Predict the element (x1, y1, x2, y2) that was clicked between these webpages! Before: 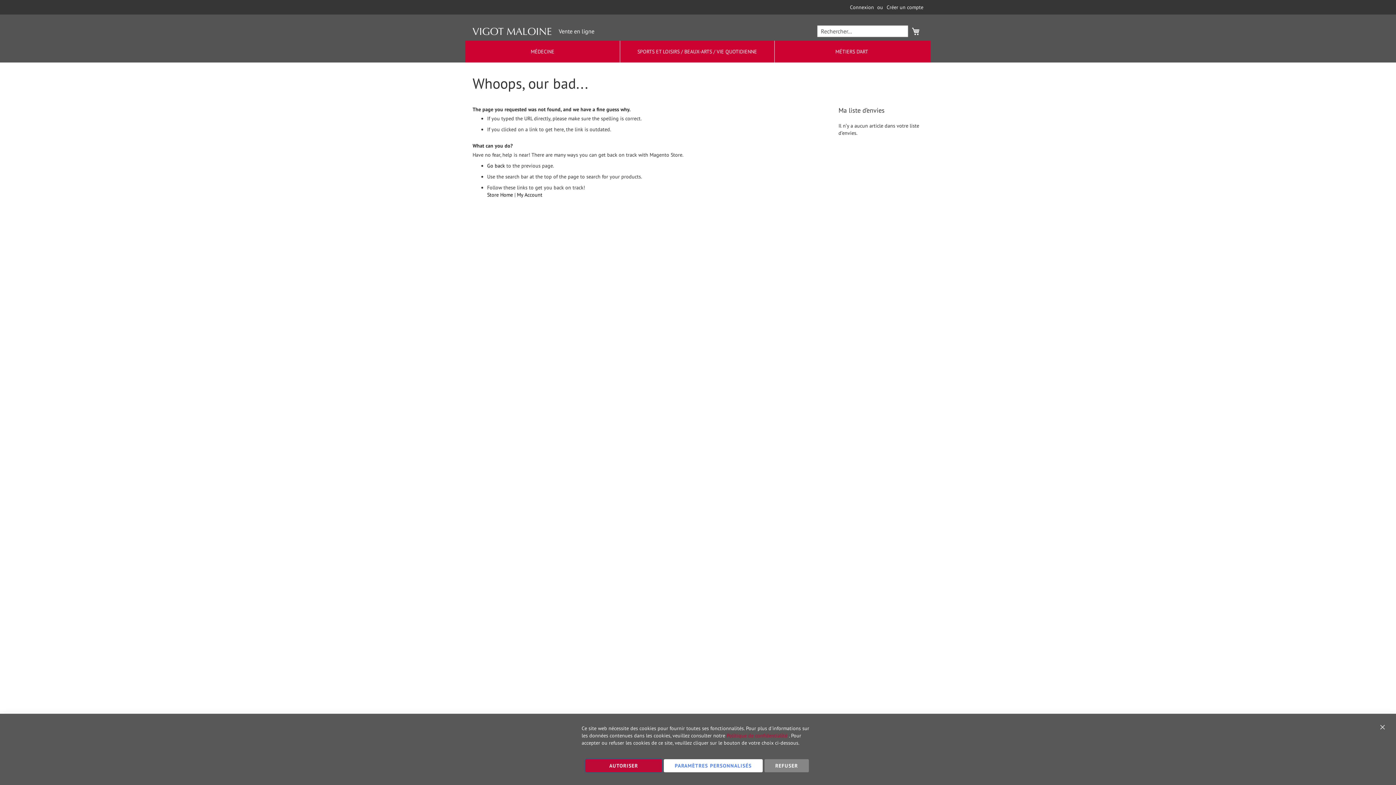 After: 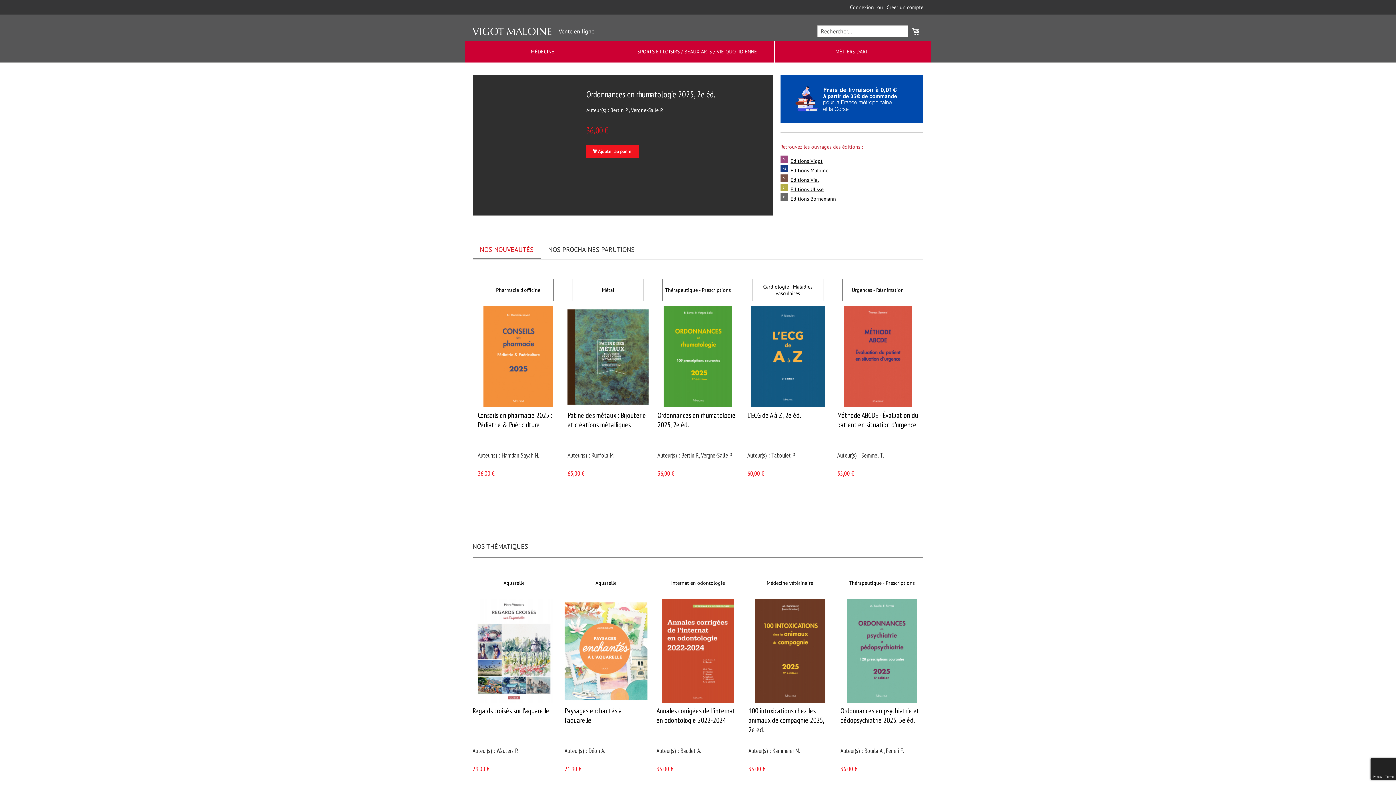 Action: bbox: (487, 191, 513, 198) label: Store Home